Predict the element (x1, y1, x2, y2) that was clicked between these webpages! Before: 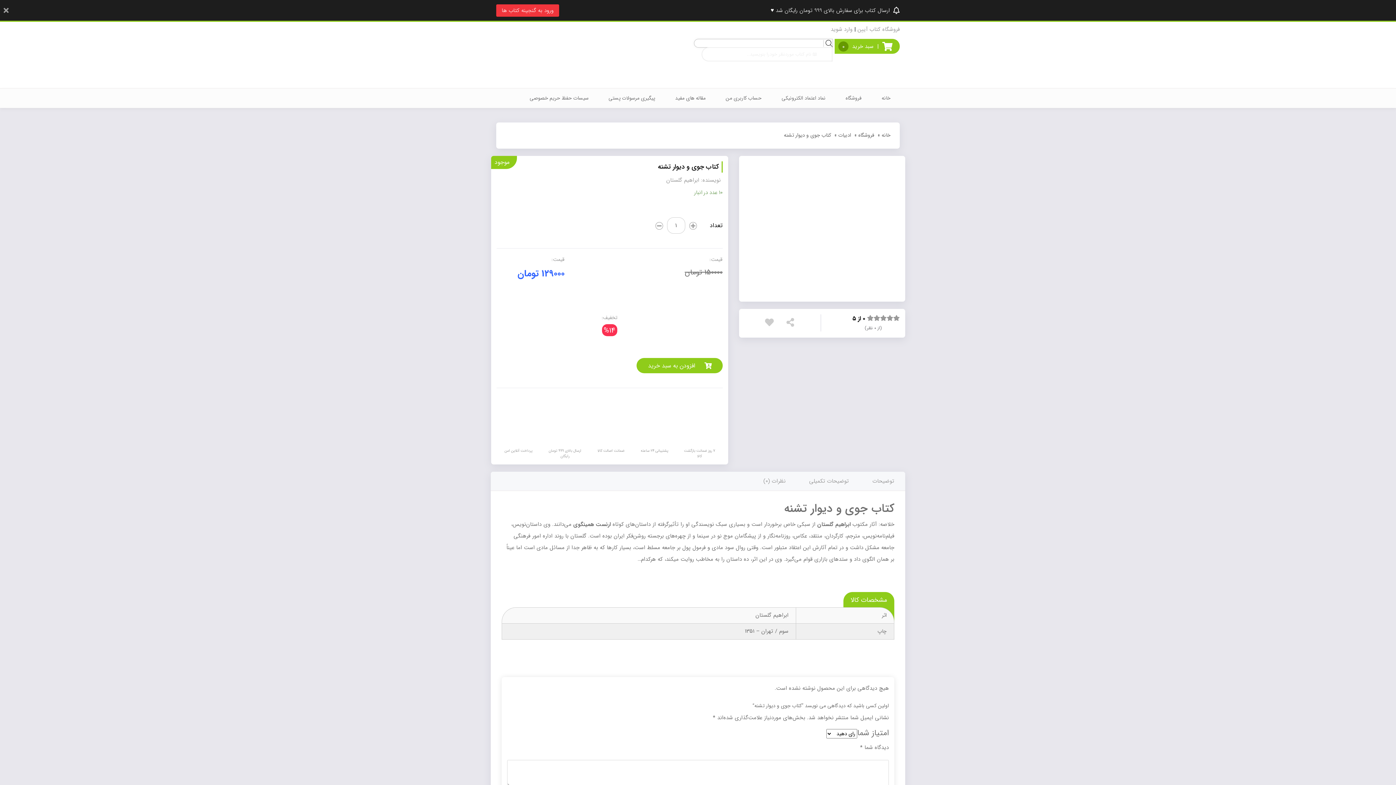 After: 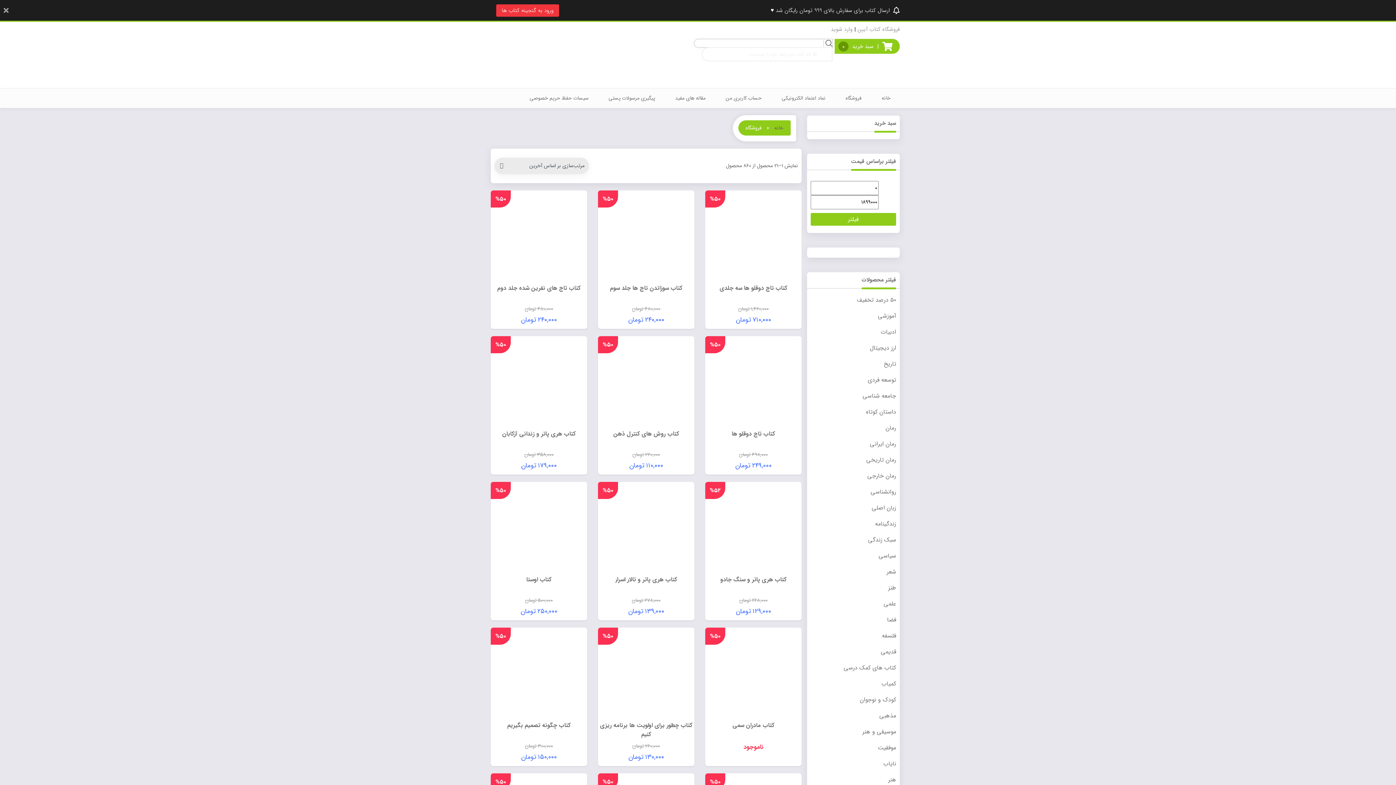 Action: bbox: (858, 131, 874, 139) label: فروشگاه